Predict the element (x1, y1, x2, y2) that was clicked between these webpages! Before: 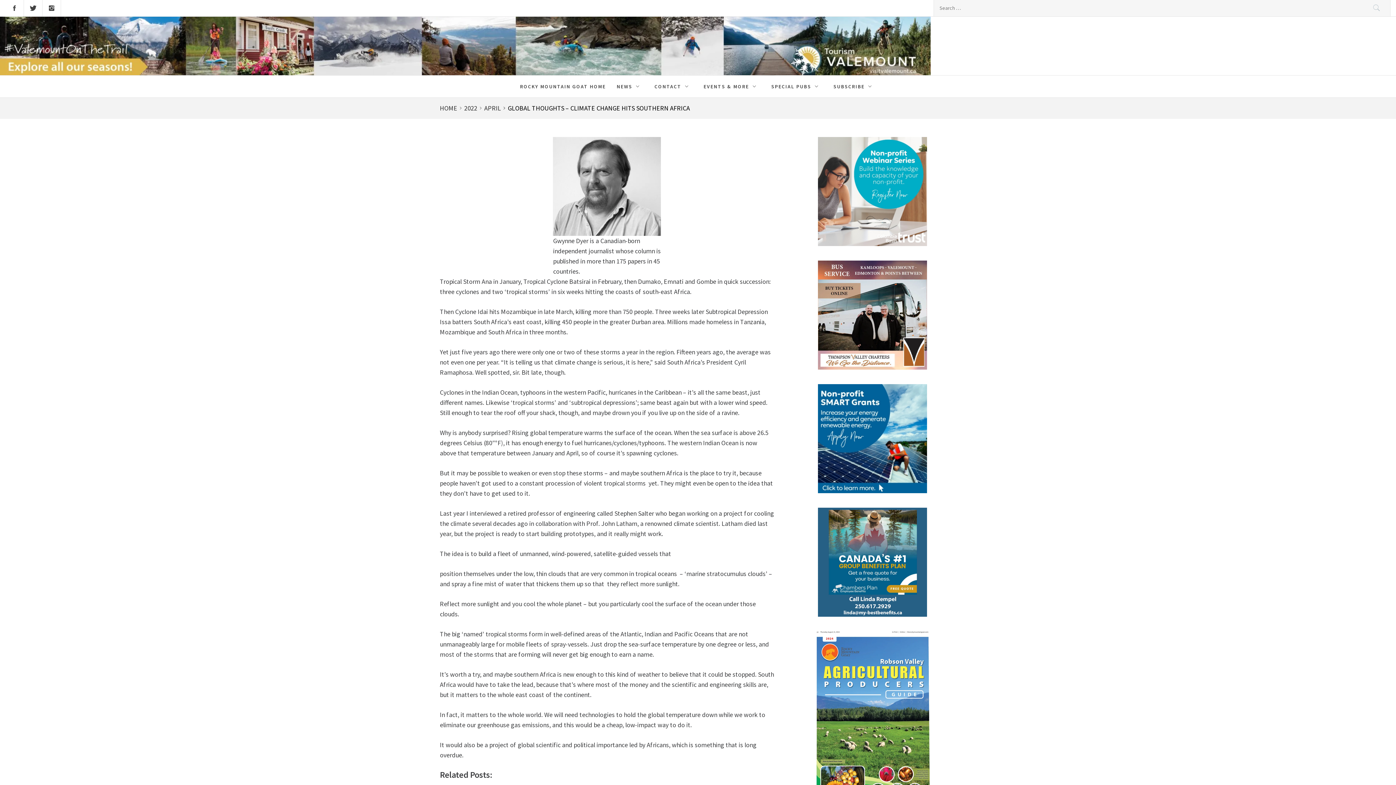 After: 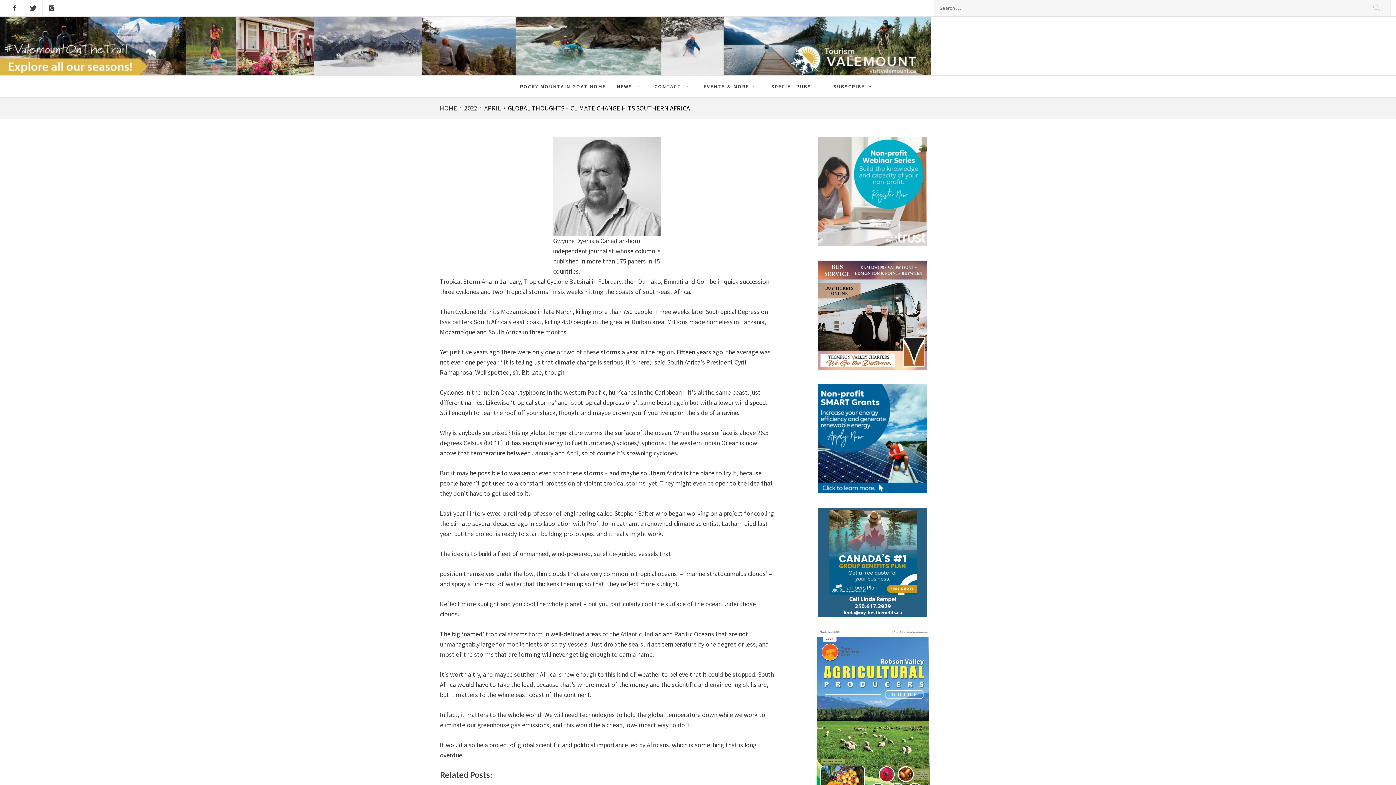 Action: label: 2025_Nonprofit Webinars – 300 x 300 bbox: (818, 186, 927, 195)